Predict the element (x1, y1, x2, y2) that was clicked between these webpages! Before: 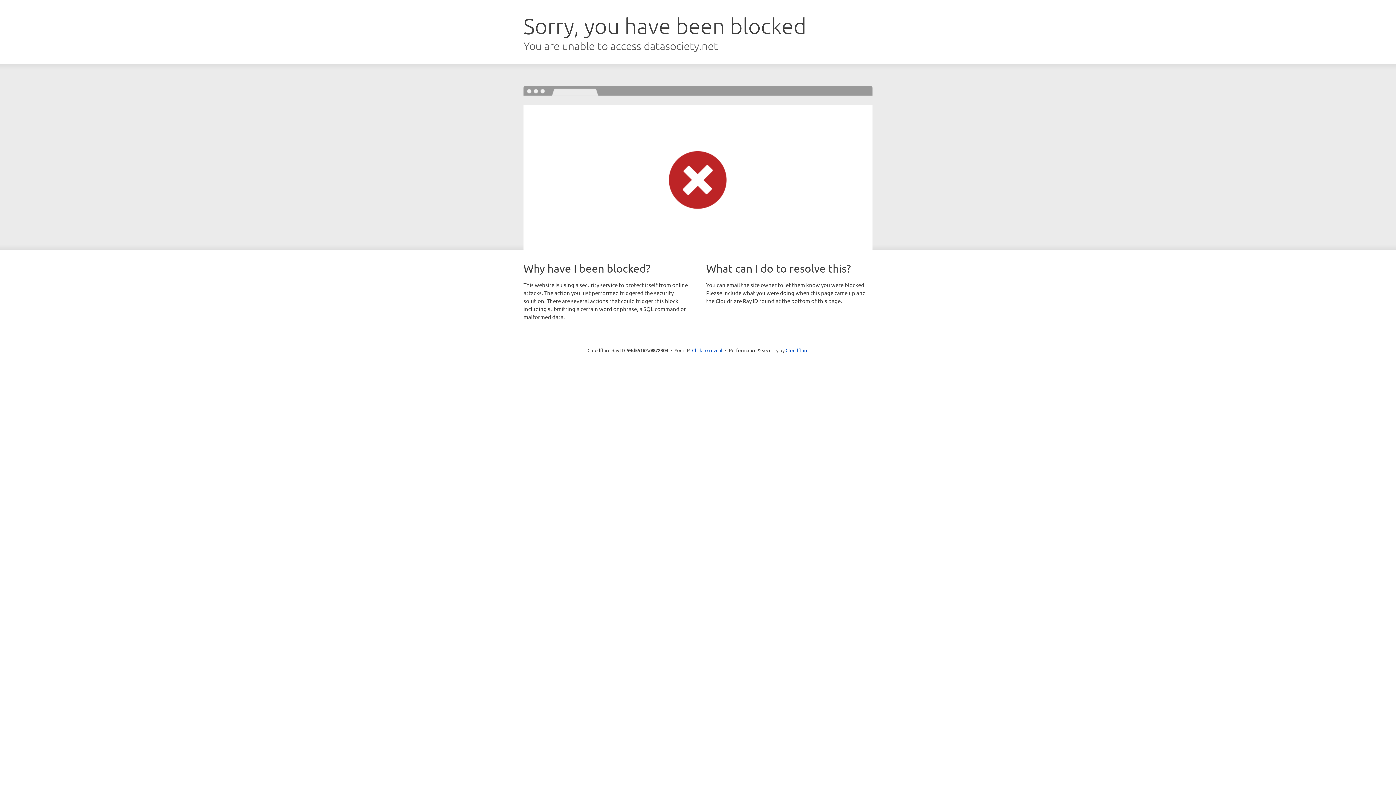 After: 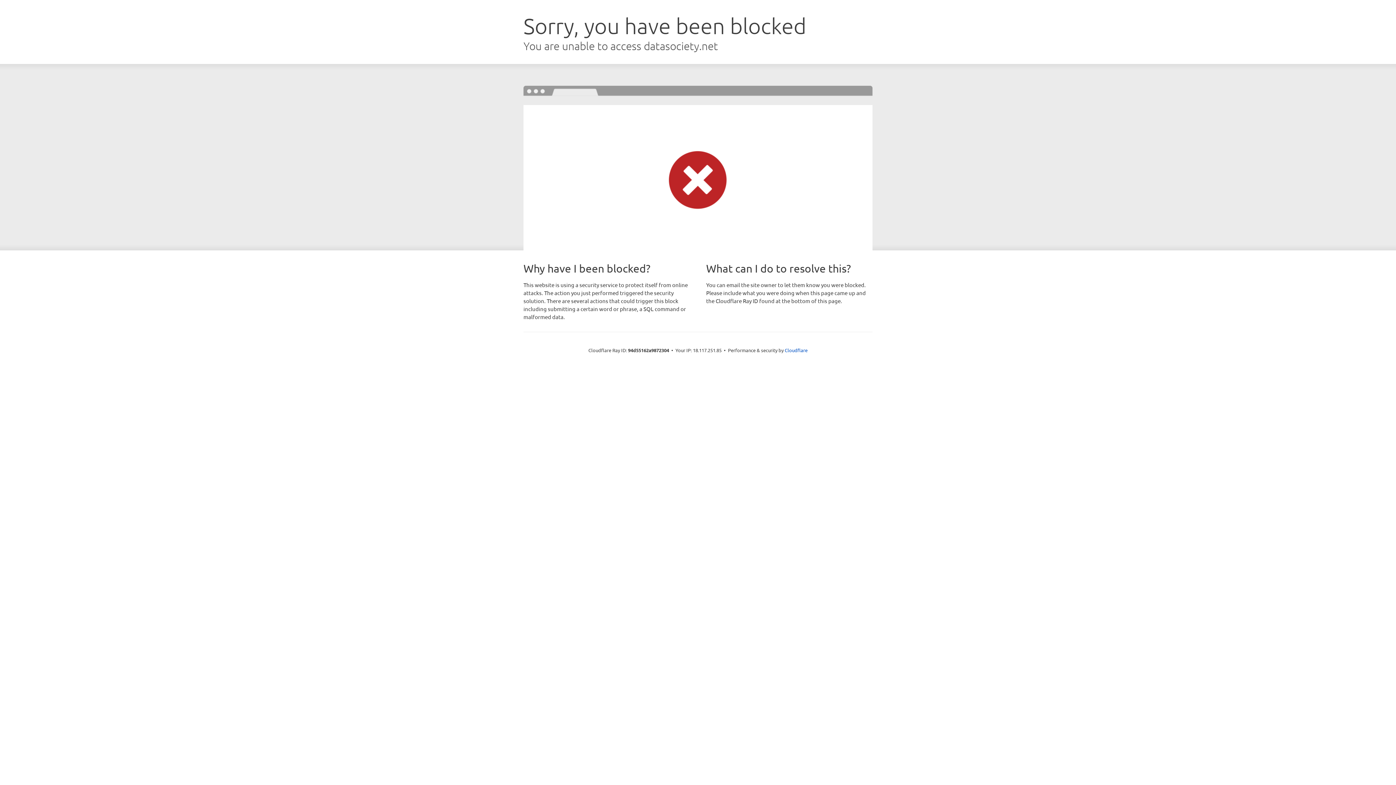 Action: bbox: (692, 346, 722, 353) label: Click to reveal